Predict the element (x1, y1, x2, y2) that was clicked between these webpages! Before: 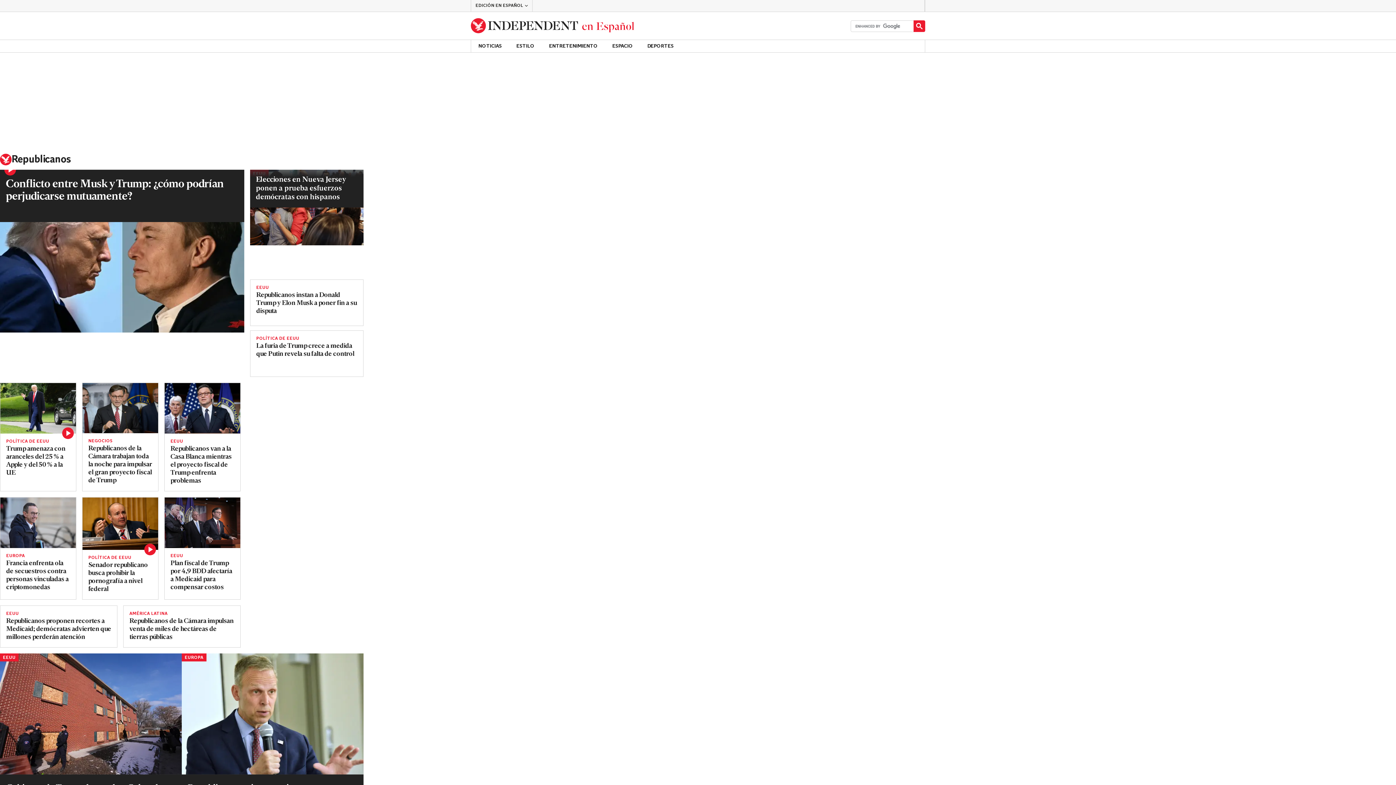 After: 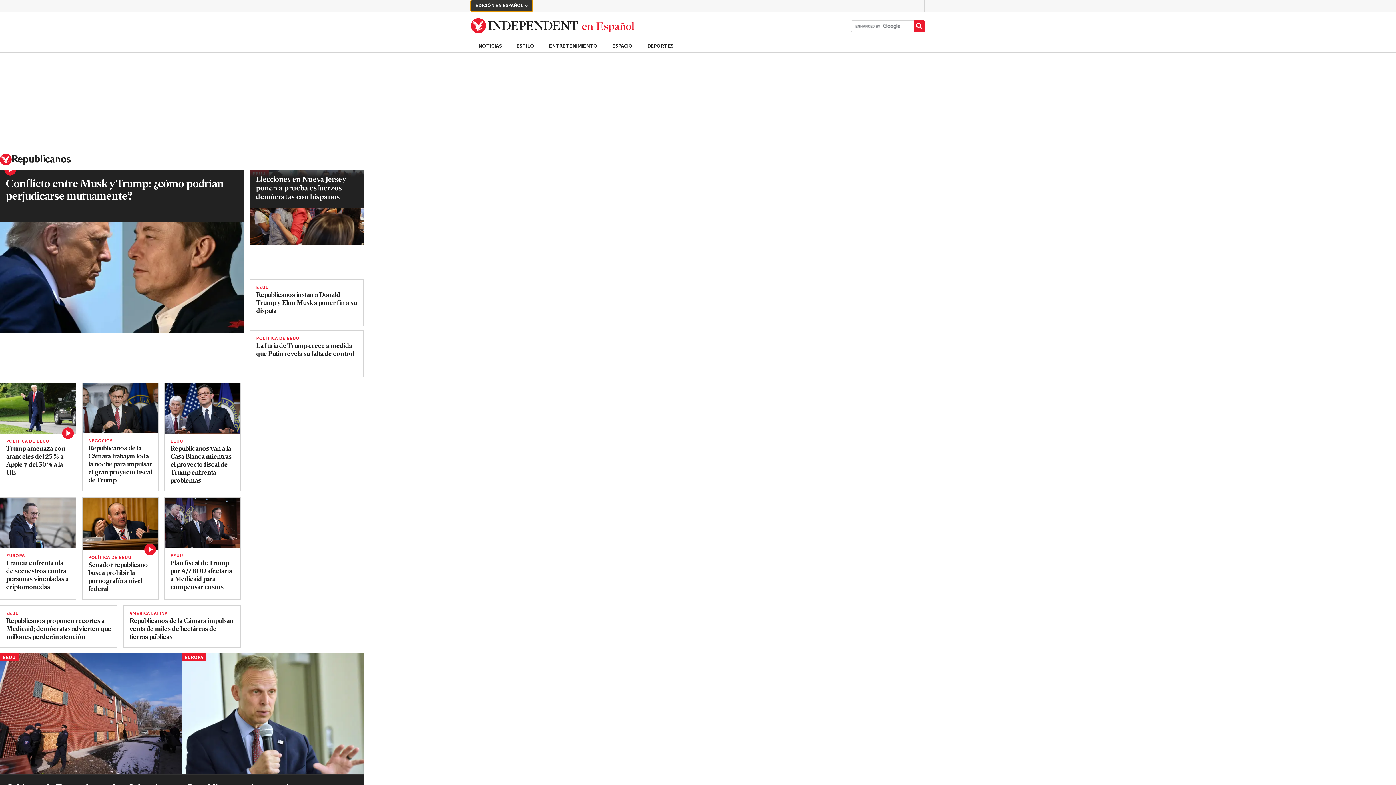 Action: label: EDICIÓN EN ESPAÑOL
CAMBIAR bbox: (470, 0, 532, 11)